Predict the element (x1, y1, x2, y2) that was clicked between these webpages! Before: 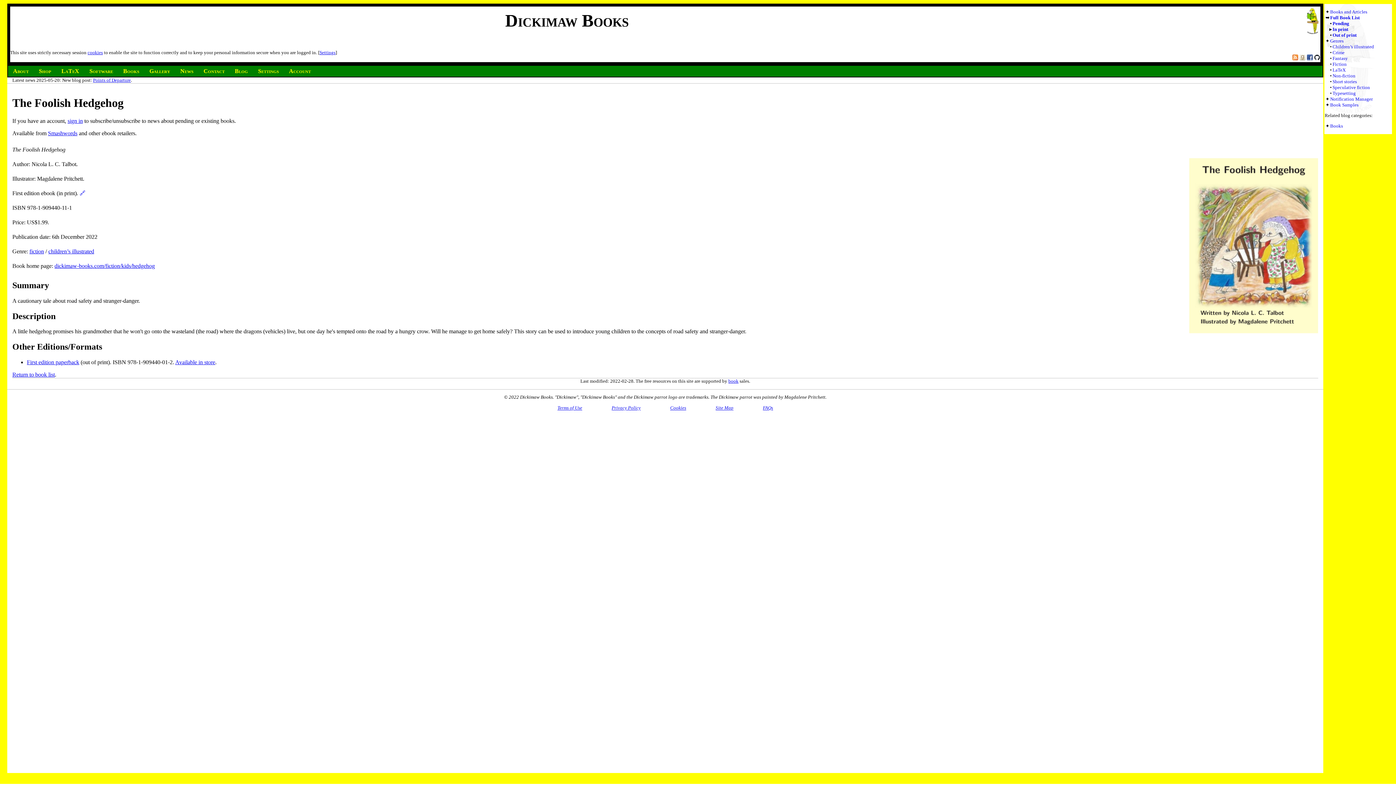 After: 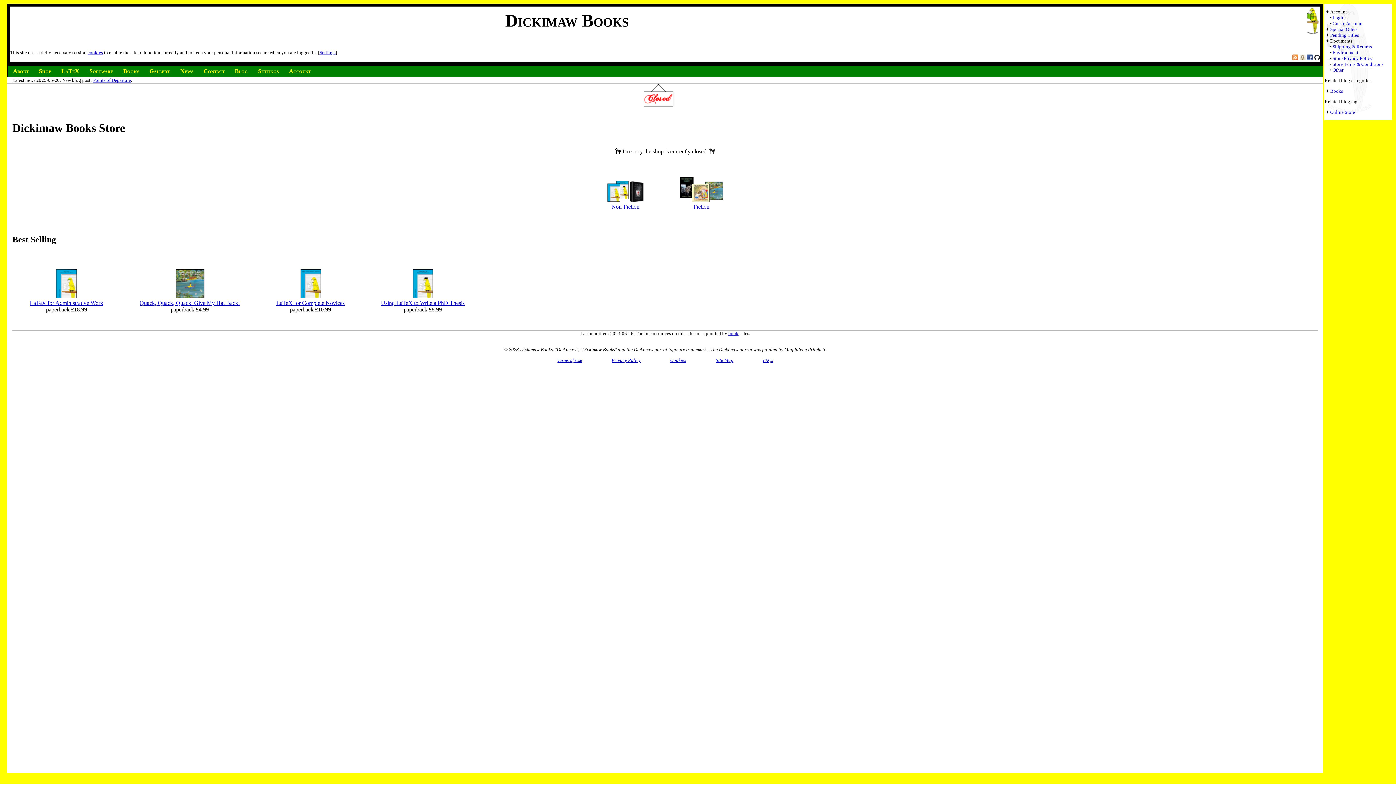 Action: bbox: (38, 67, 54, 74) label: Shop